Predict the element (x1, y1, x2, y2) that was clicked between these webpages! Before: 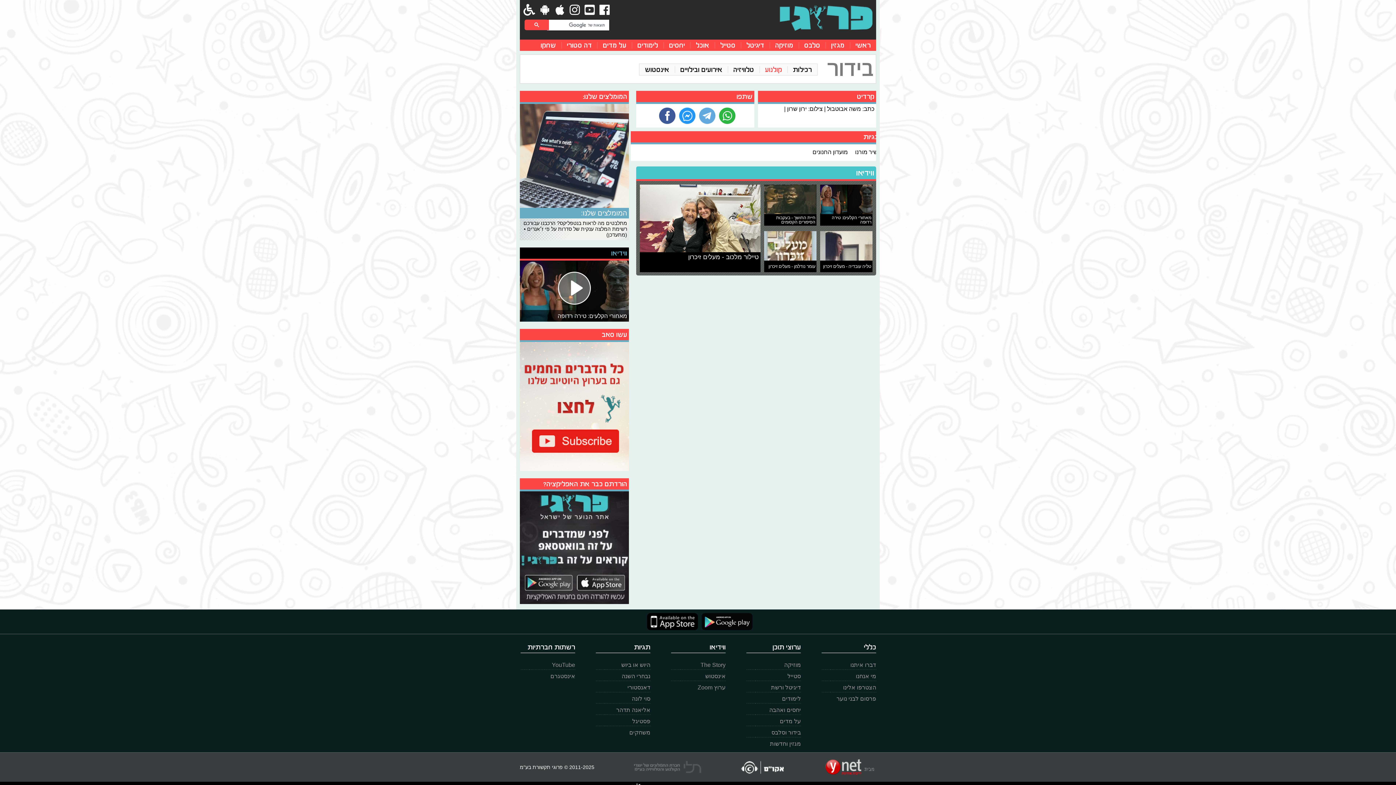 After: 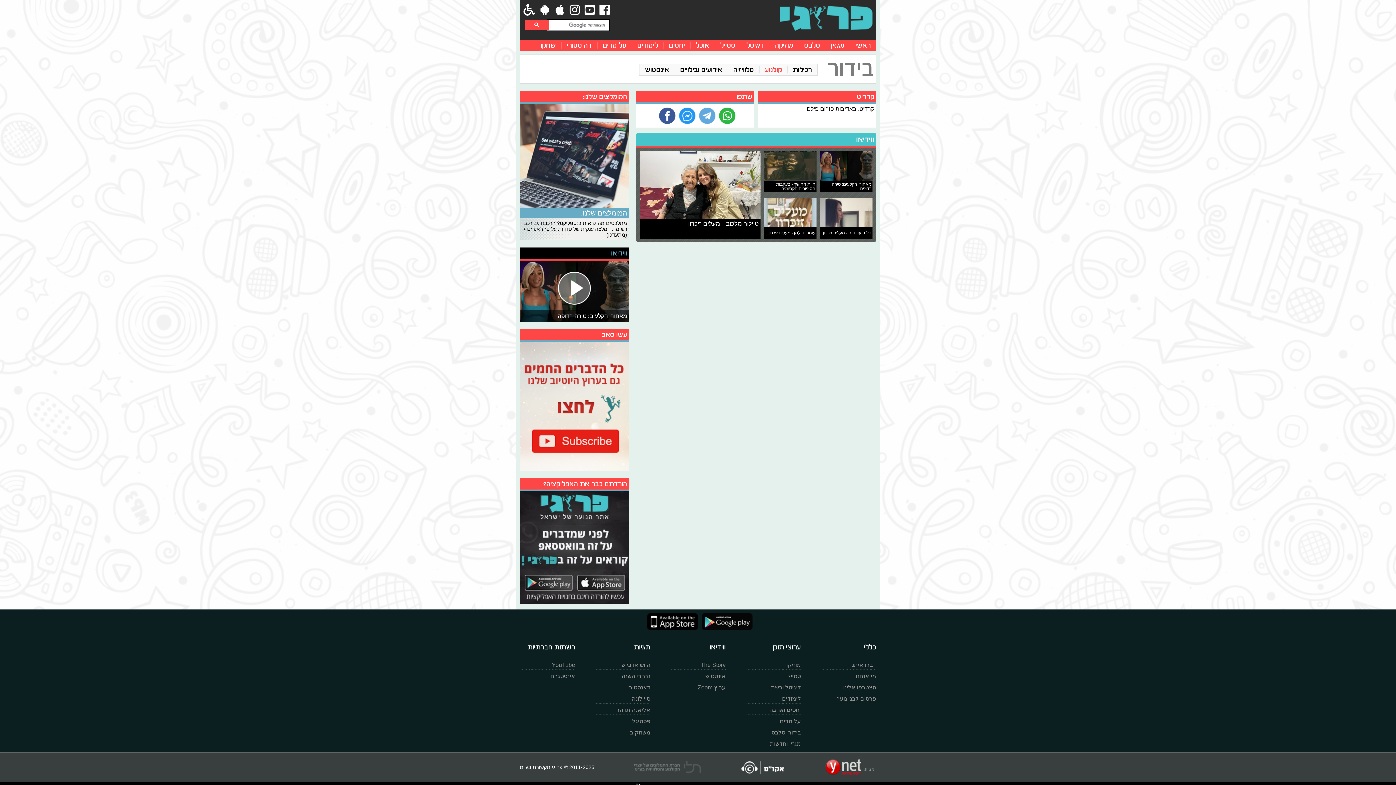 Action: label: מאחורי הקלעים: טירה רדופה bbox: (520, 260, 629, 321)